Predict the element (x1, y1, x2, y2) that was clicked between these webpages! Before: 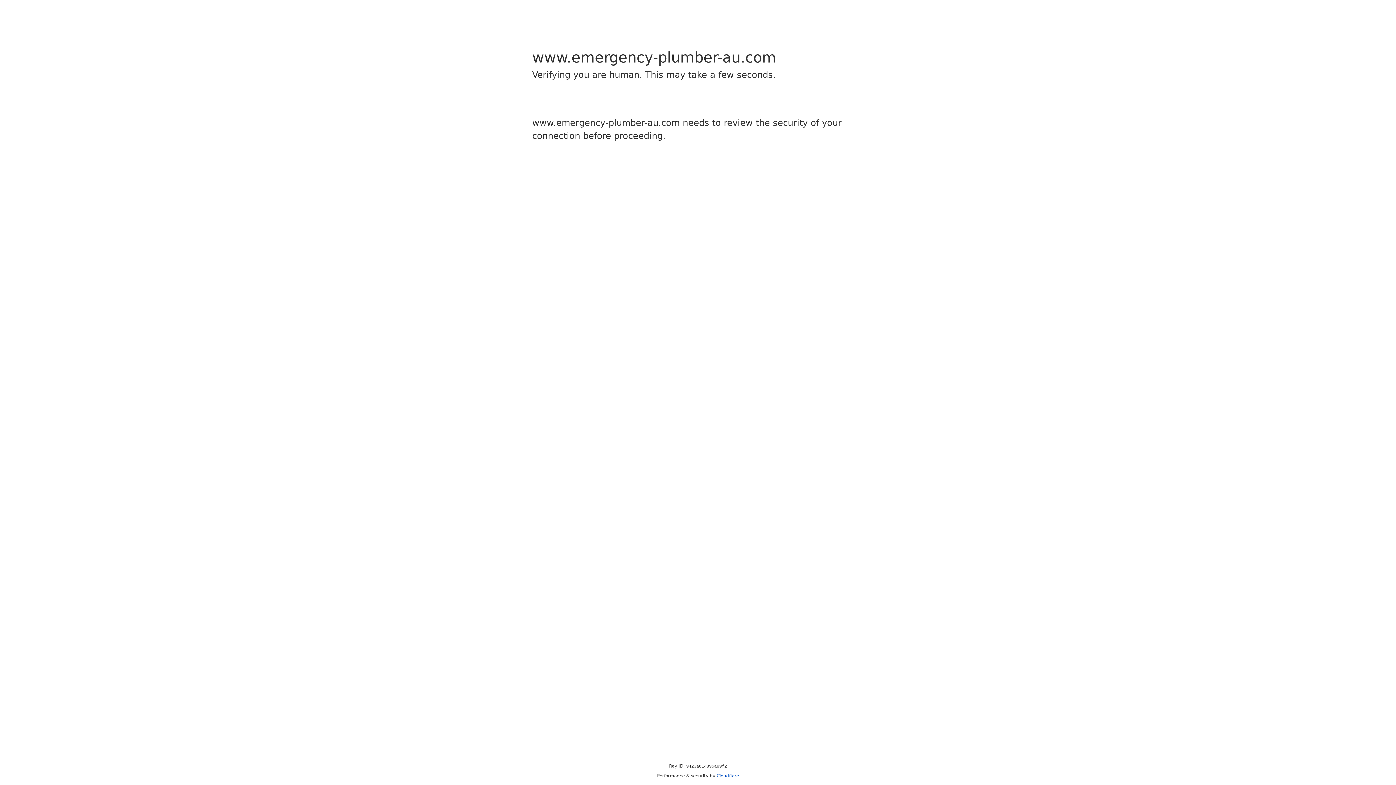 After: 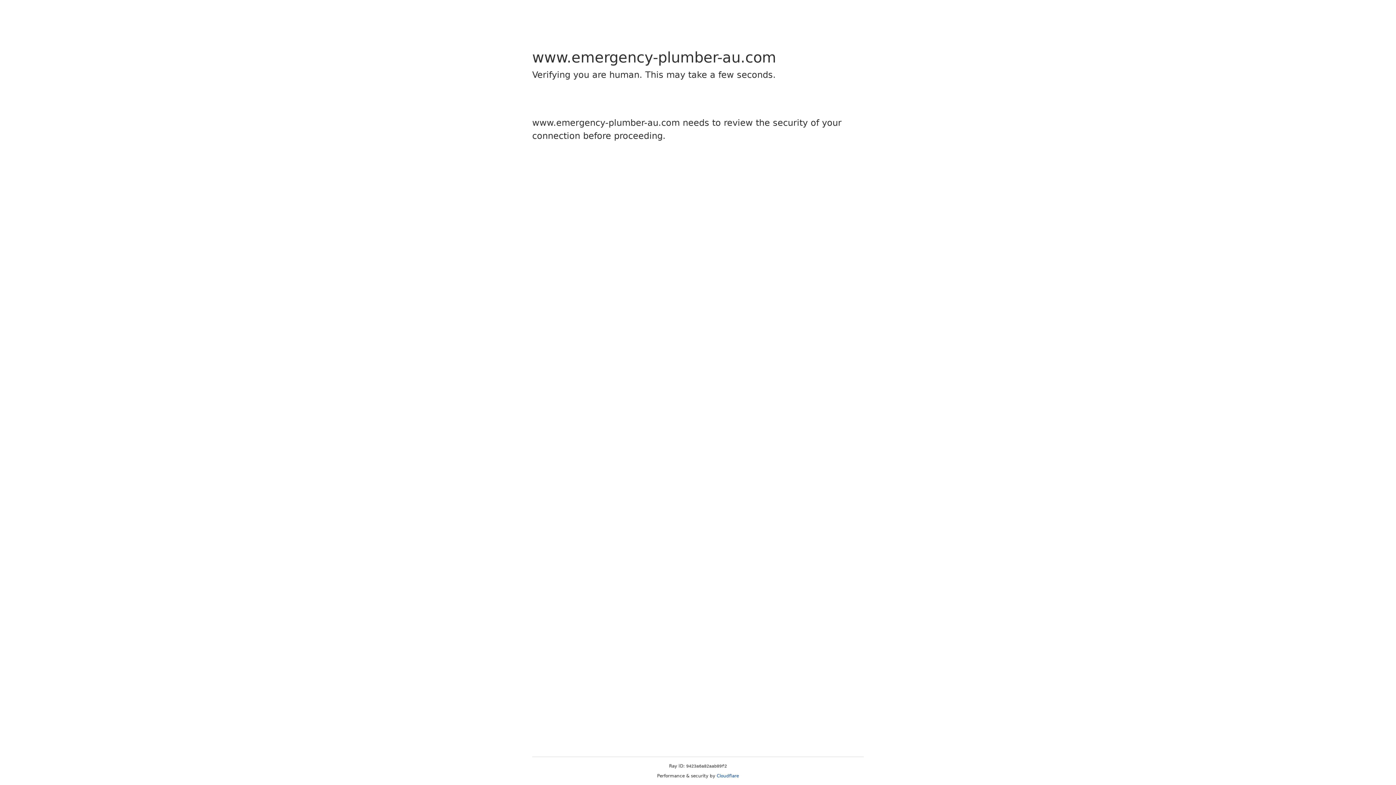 Action: label: Cloudflare bbox: (716, 773, 739, 778)